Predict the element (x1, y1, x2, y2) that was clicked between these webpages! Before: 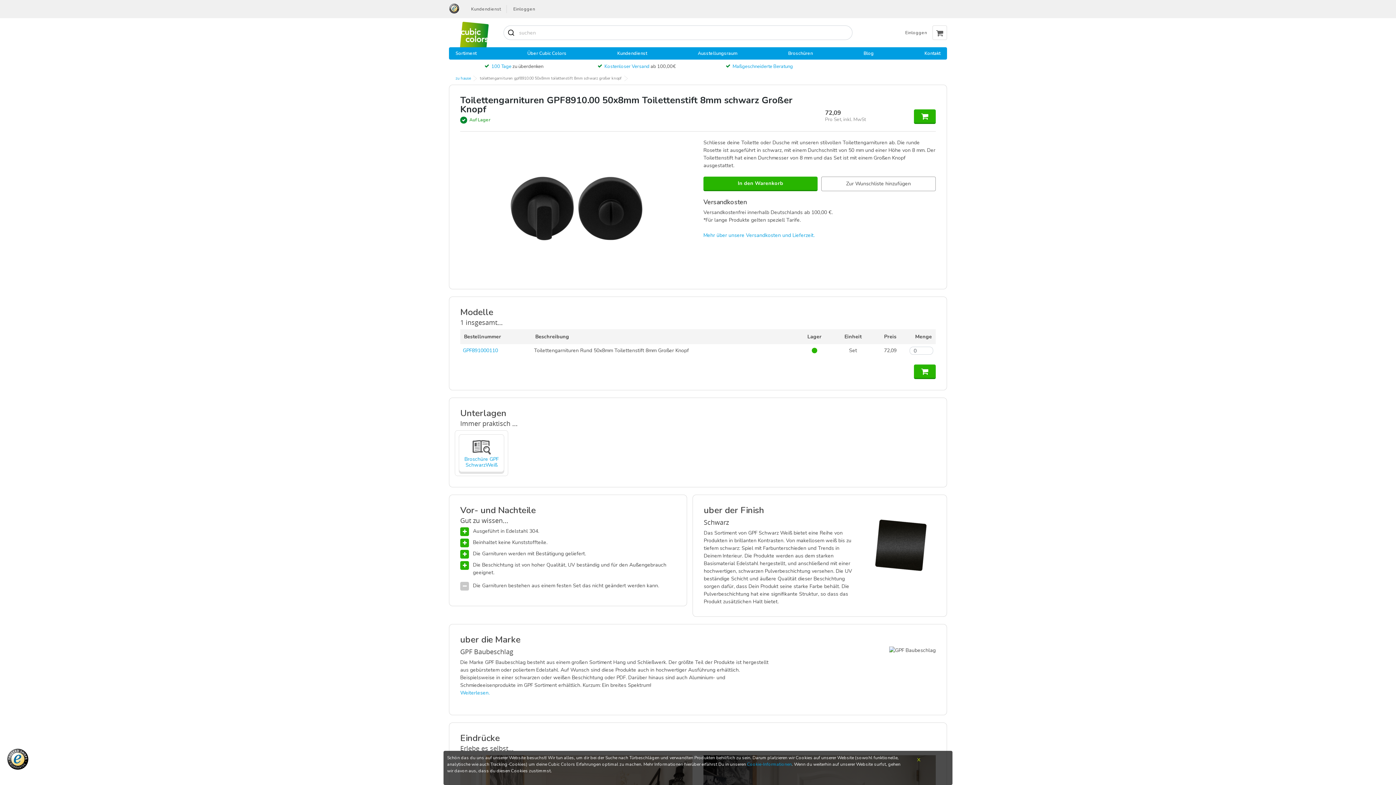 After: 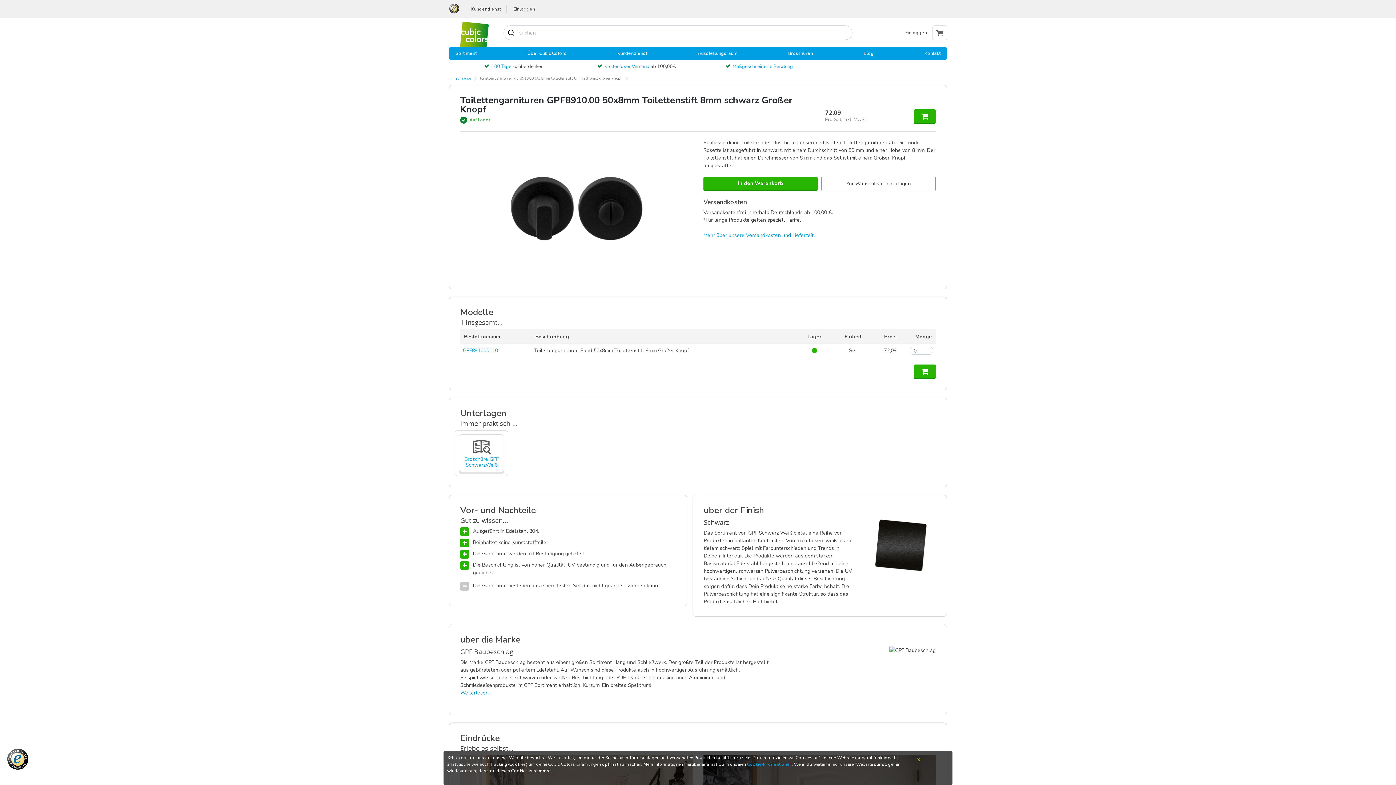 Action: label: Modelle bbox: (460, 308, 936, 316)